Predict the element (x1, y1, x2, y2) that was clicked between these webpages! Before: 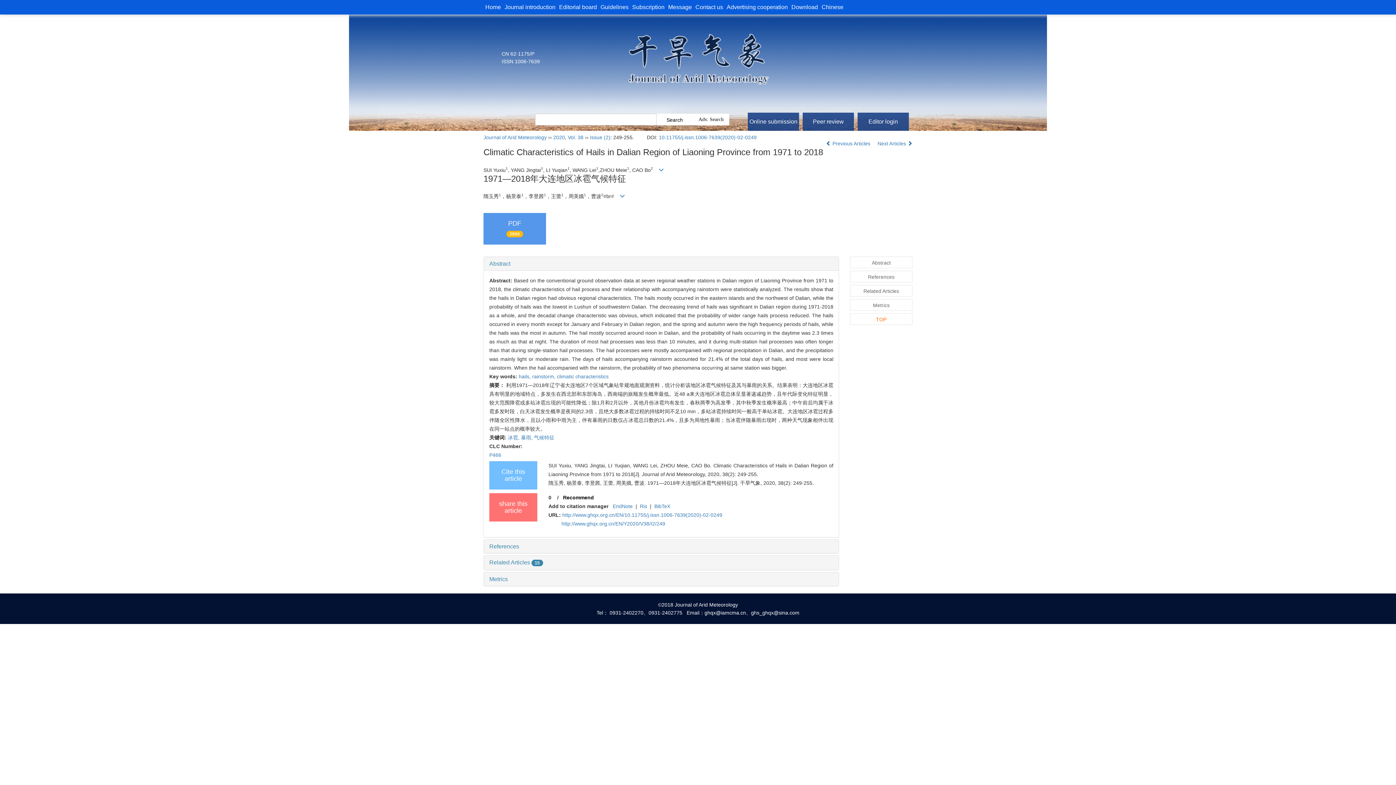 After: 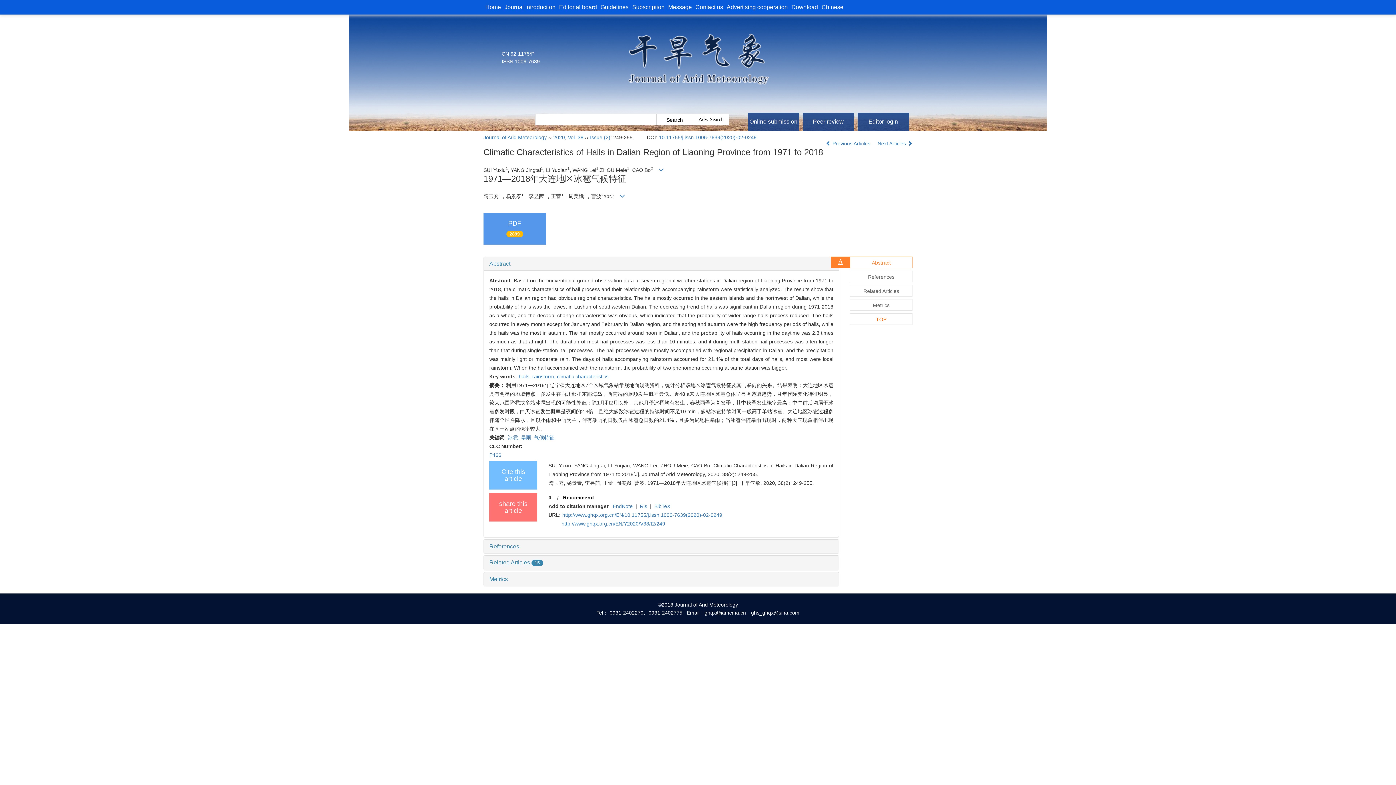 Action: bbox: (850, 256, 912, 268) label: Abstract